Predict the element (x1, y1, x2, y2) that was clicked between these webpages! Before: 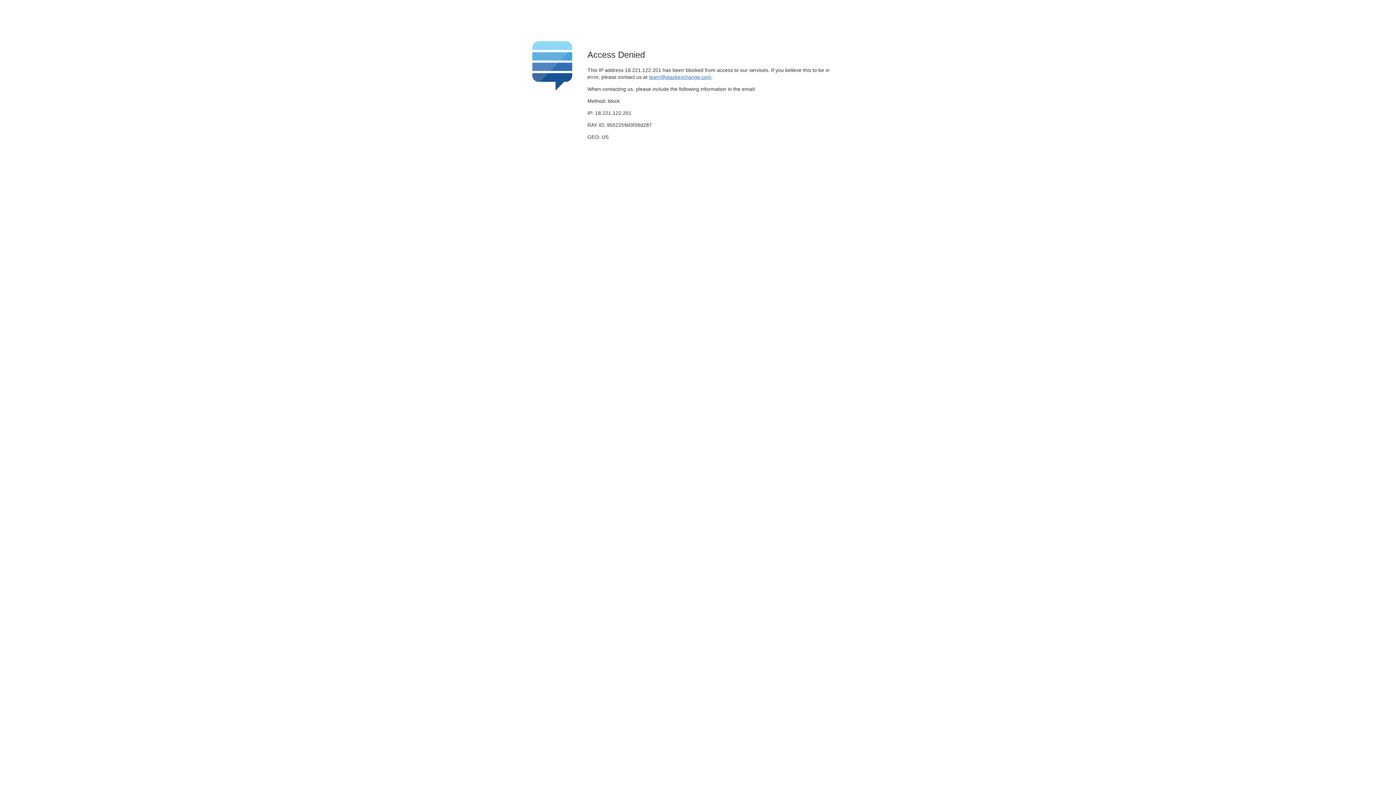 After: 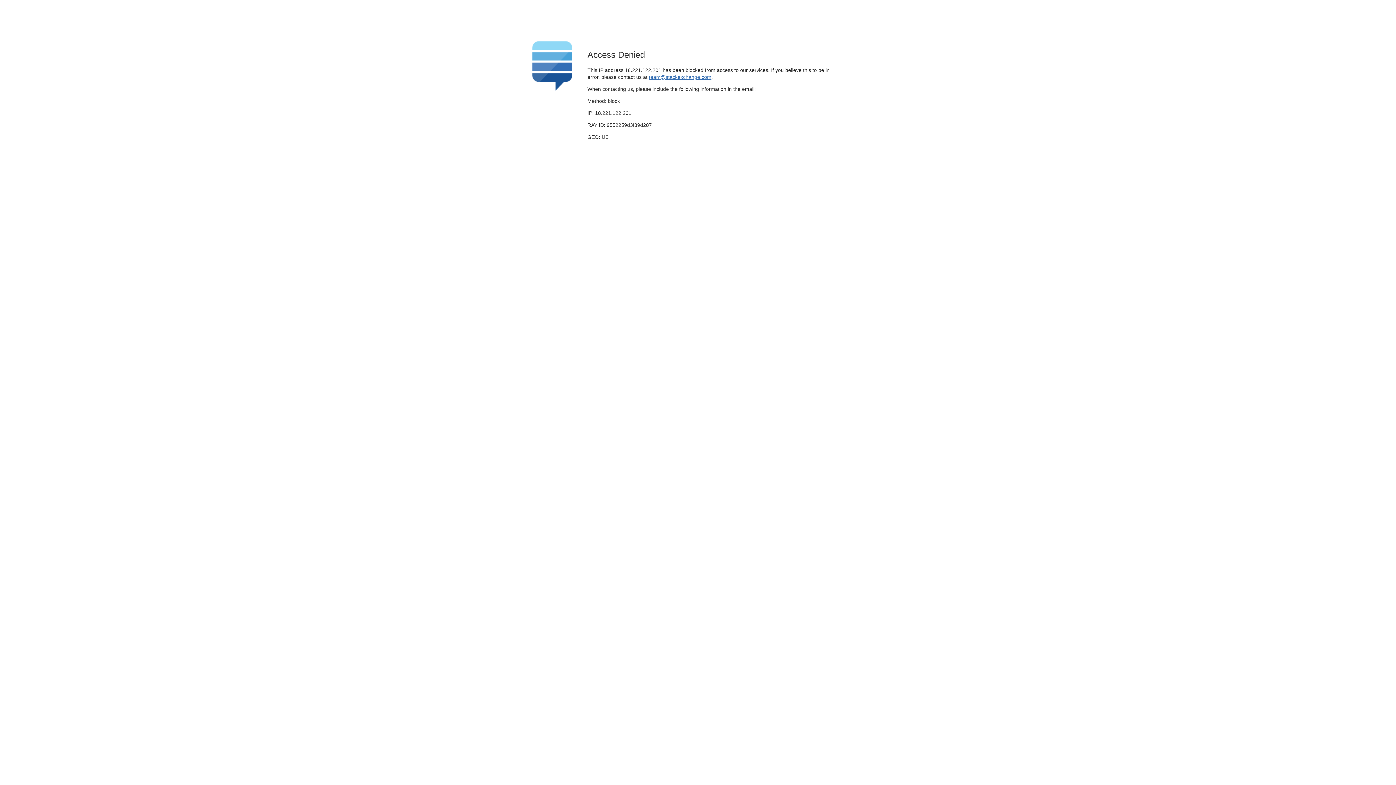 Action: bbox: (649, 74, 711, 79) label: team@stackexchange.com